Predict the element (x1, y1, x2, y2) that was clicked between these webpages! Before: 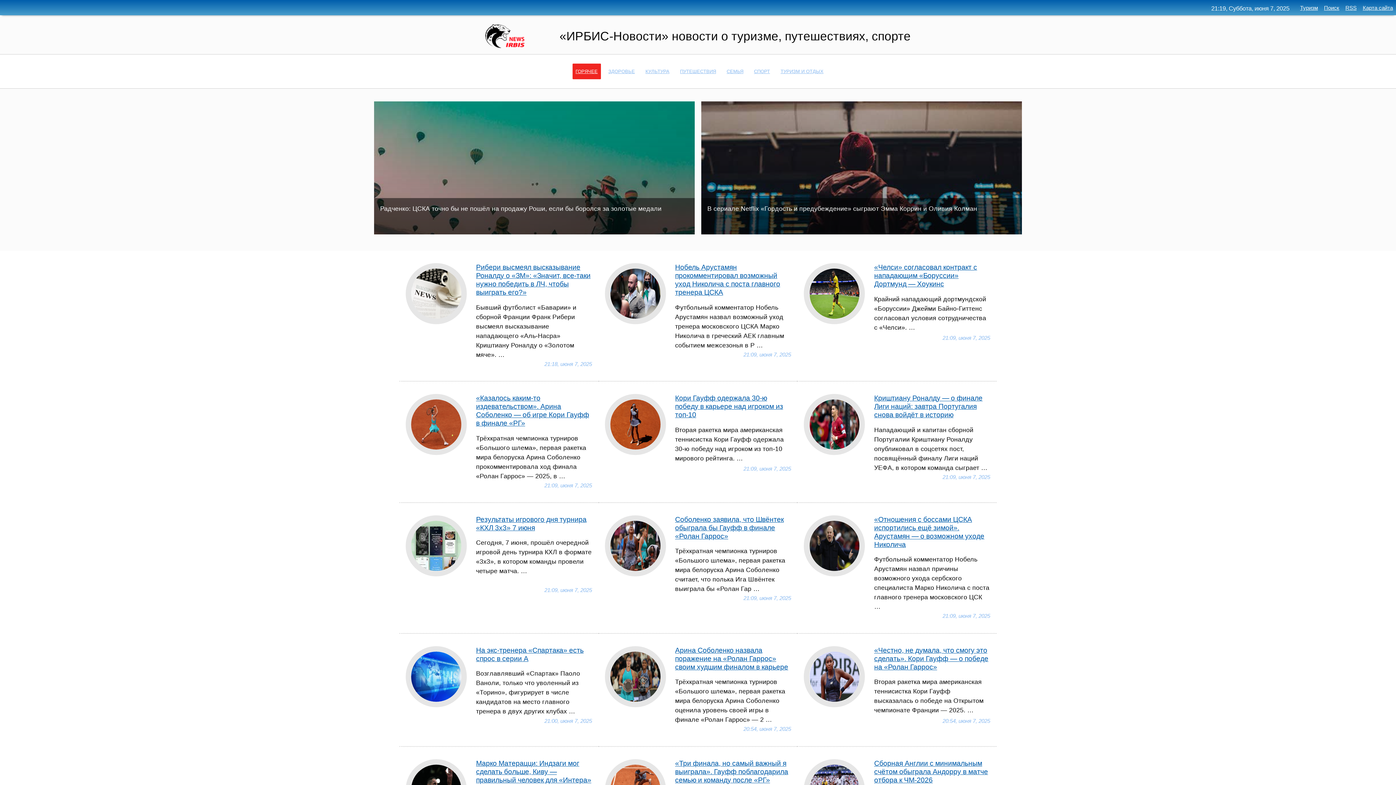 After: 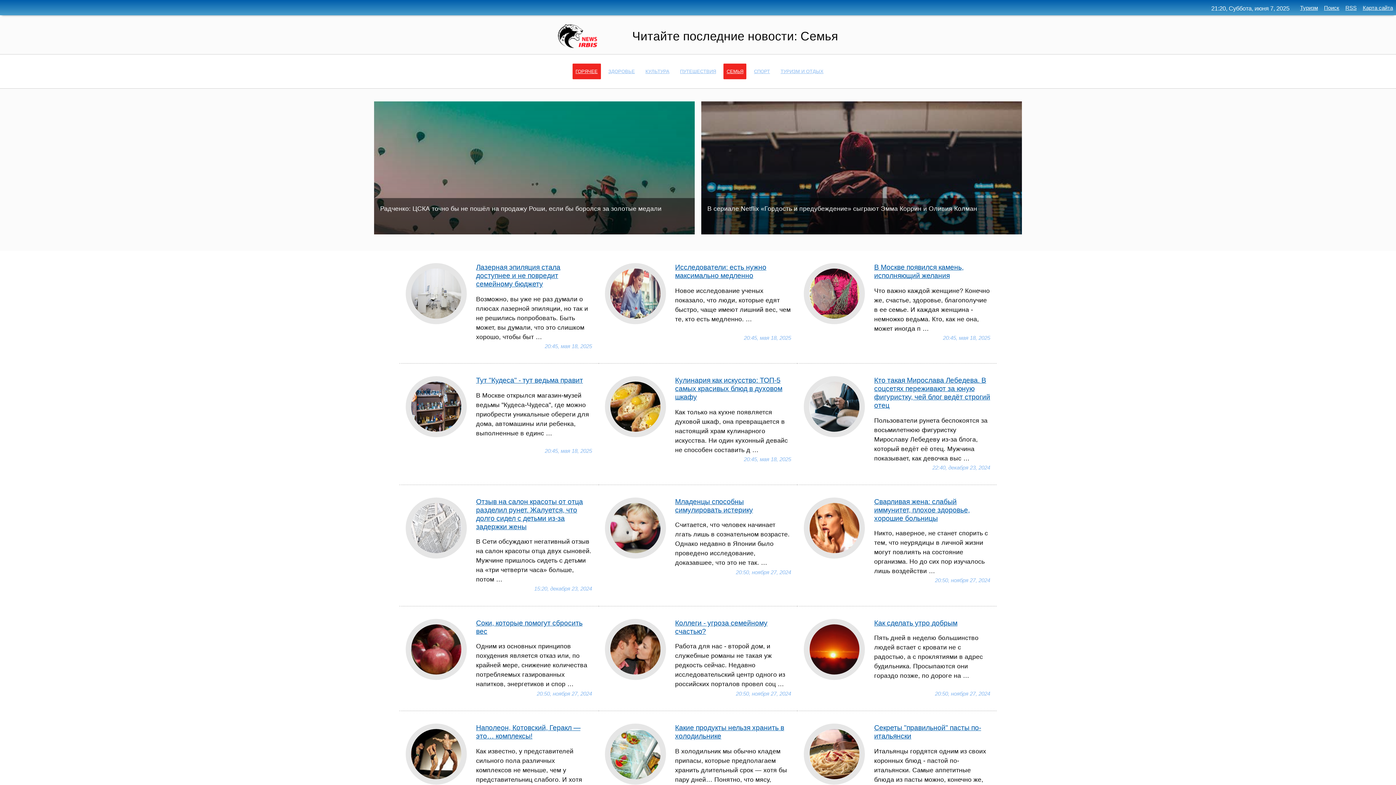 Action: label: СЕМЬЯ bbox: (723, 63, 746, 79)